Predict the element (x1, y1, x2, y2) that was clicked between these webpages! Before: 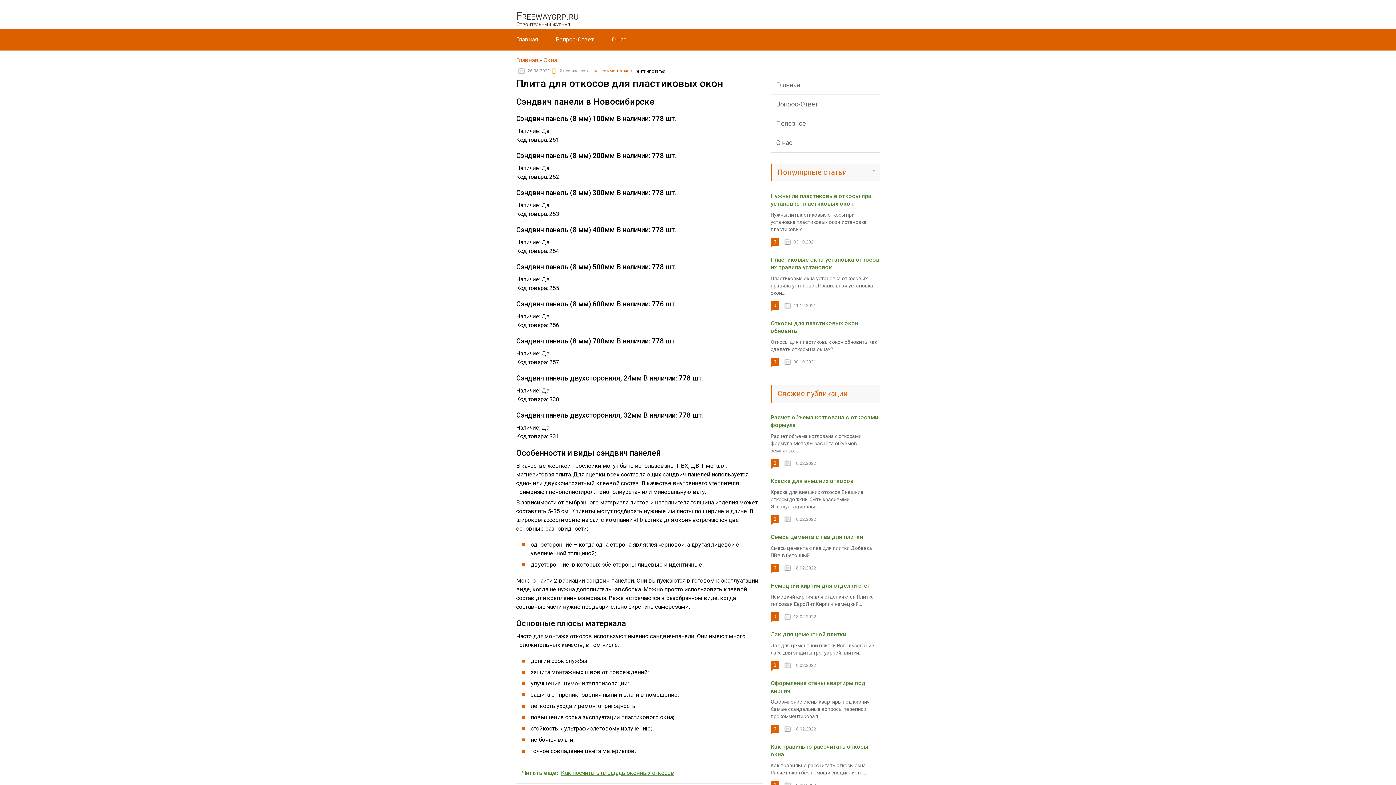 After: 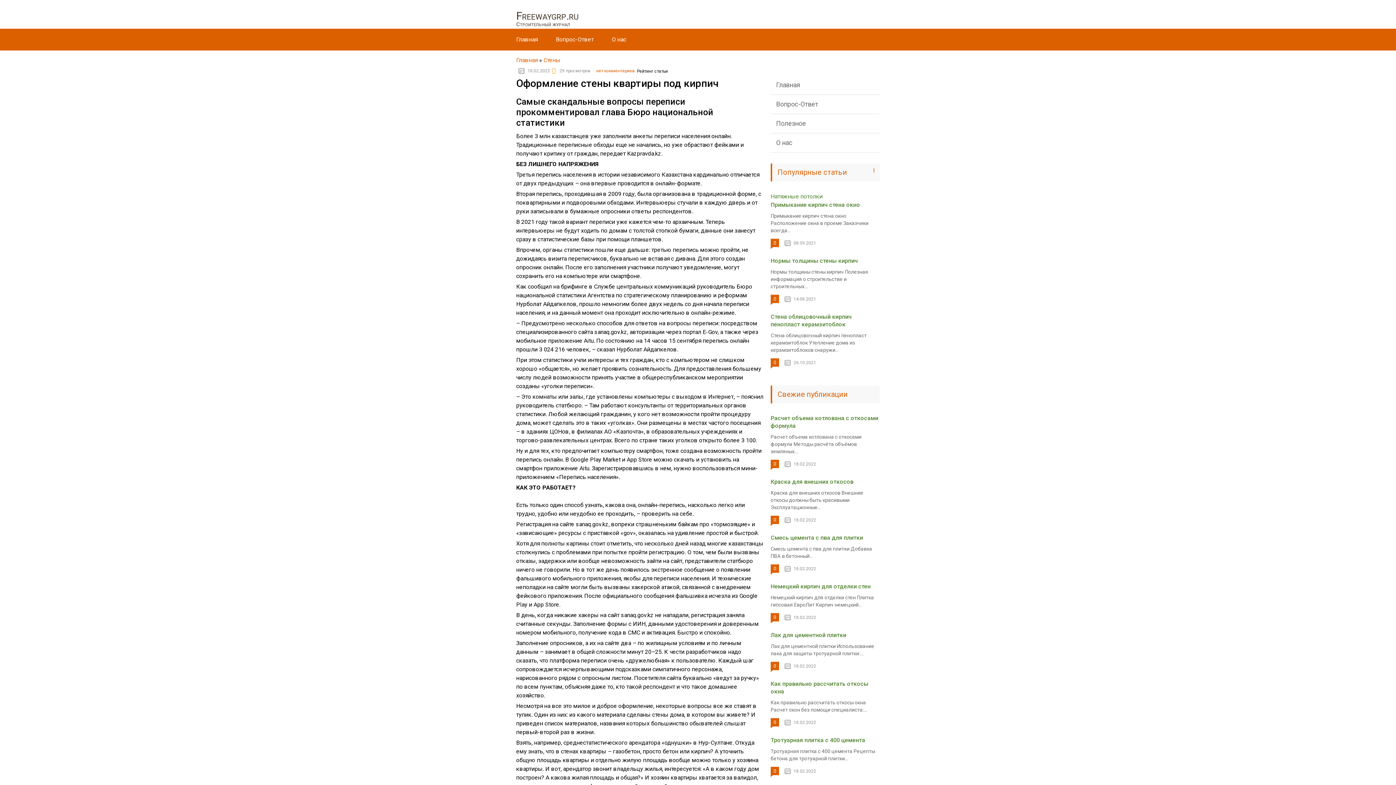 Action: bbox: (770, 680, 865, 694) label: Оформление стены квартиры под кирпич